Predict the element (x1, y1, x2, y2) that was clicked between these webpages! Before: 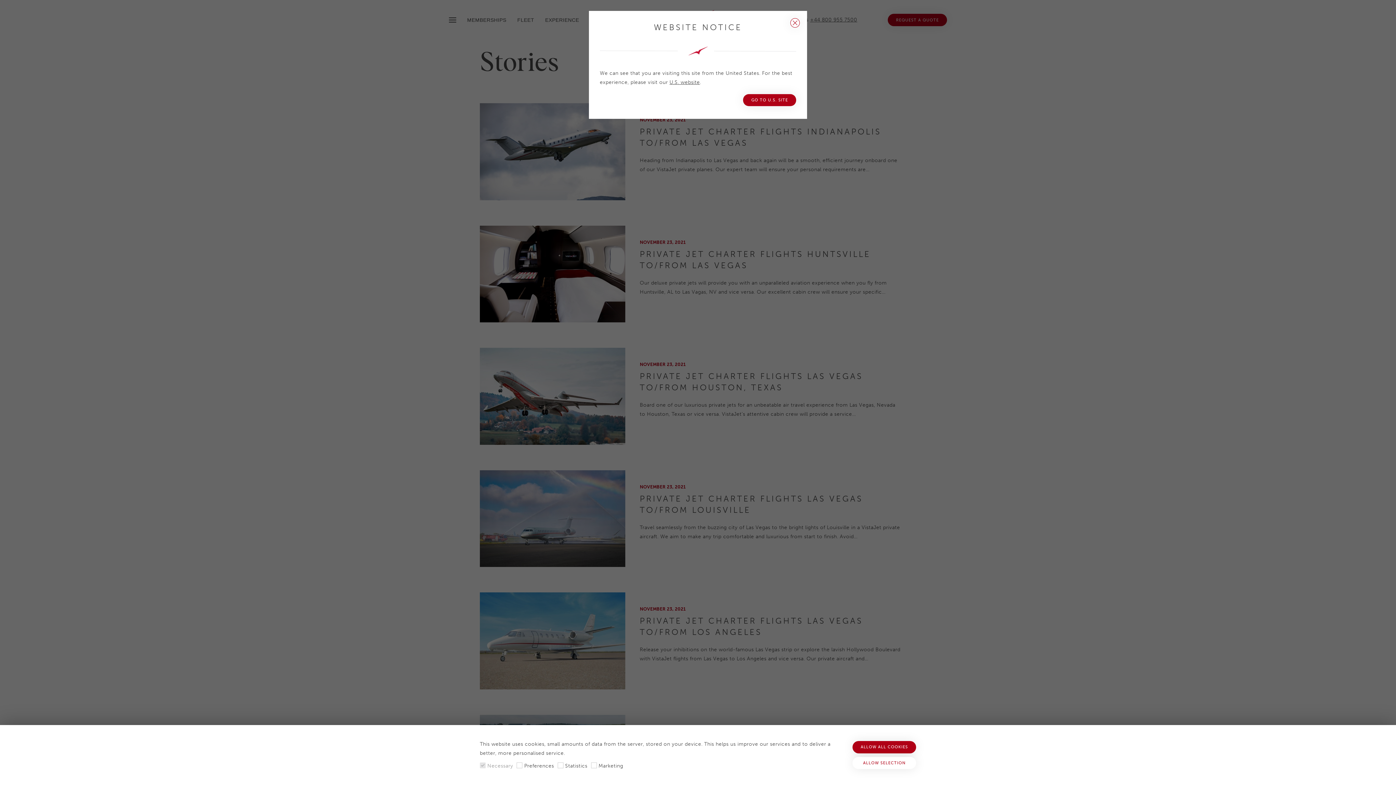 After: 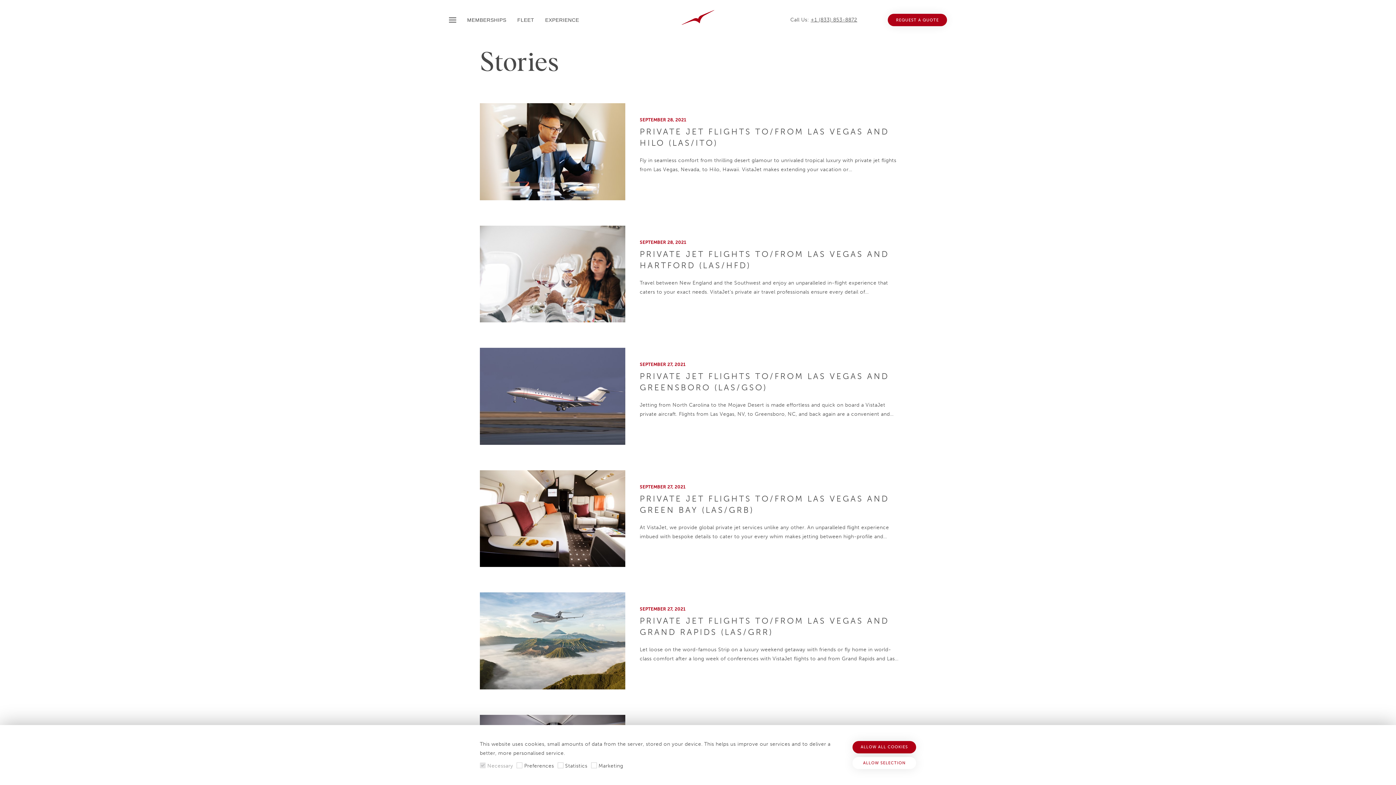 Action: label: U.S. website bbox: (669, 79, 700, 85)